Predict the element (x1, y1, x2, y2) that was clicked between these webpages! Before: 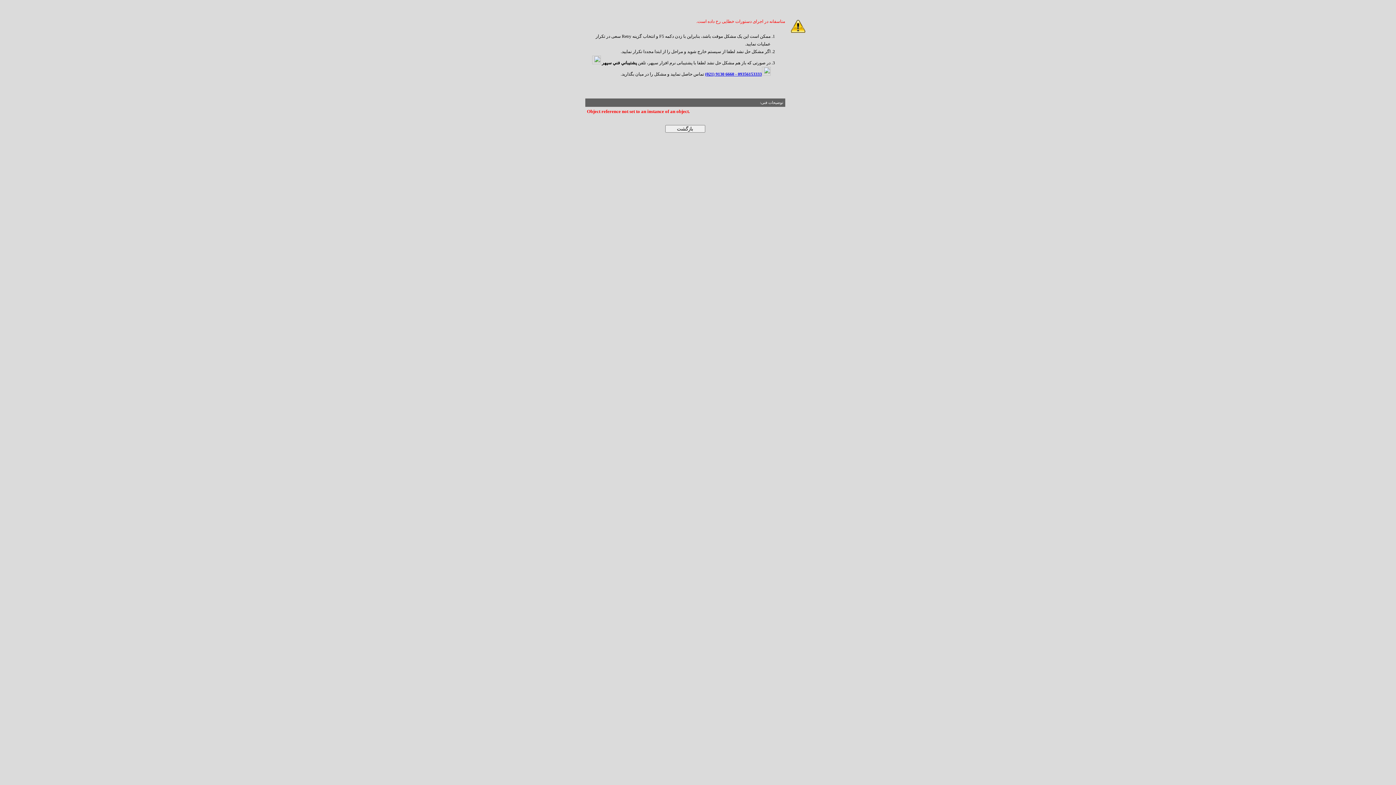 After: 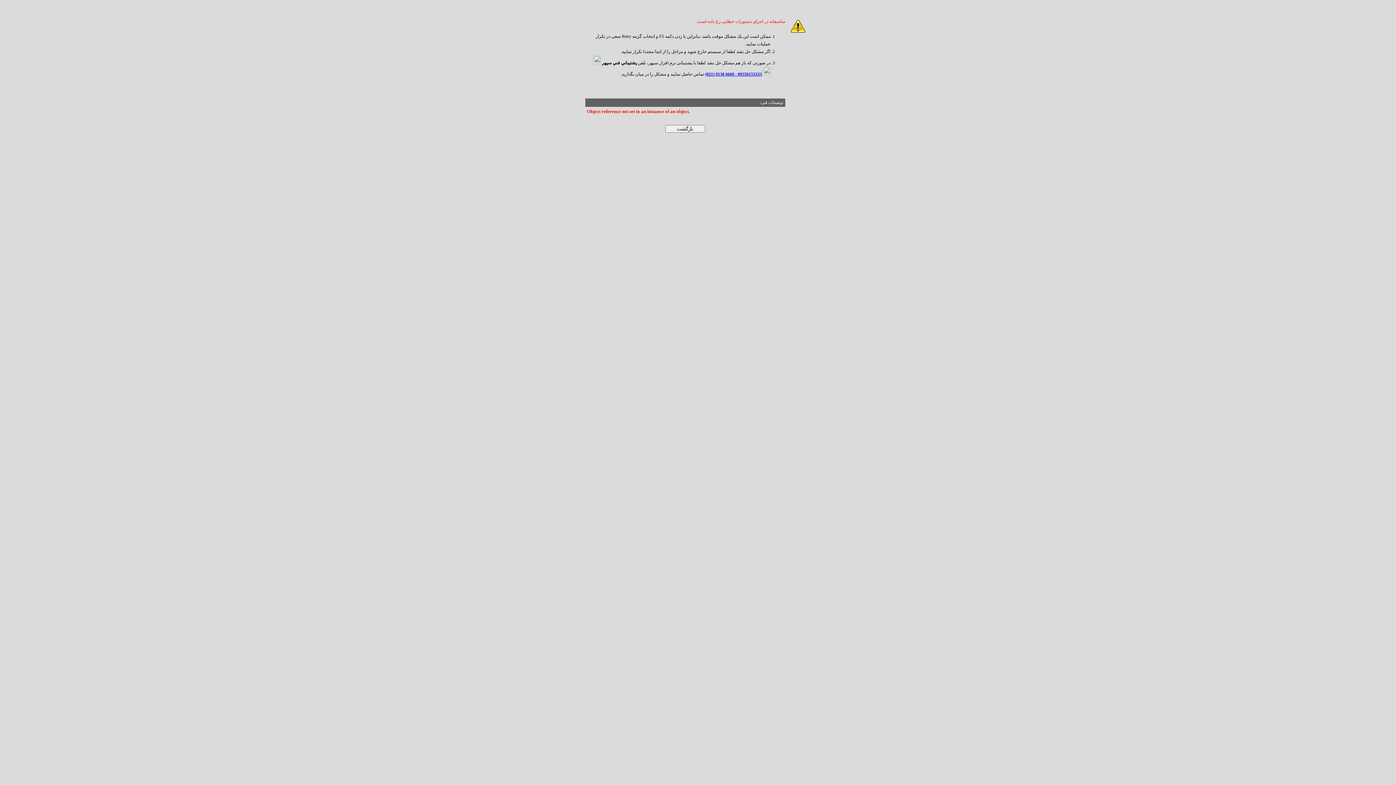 Action: bbox: (762, 71, 770, 76)